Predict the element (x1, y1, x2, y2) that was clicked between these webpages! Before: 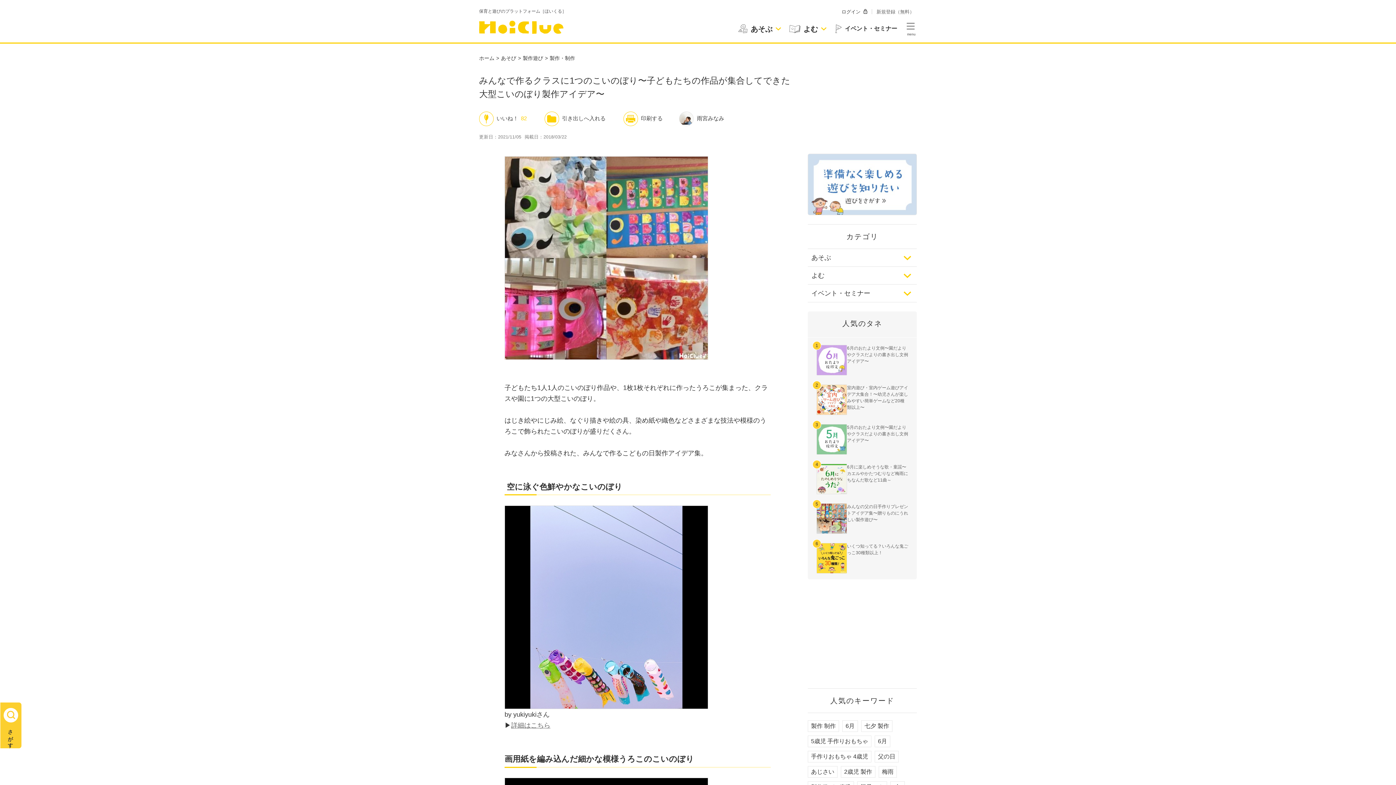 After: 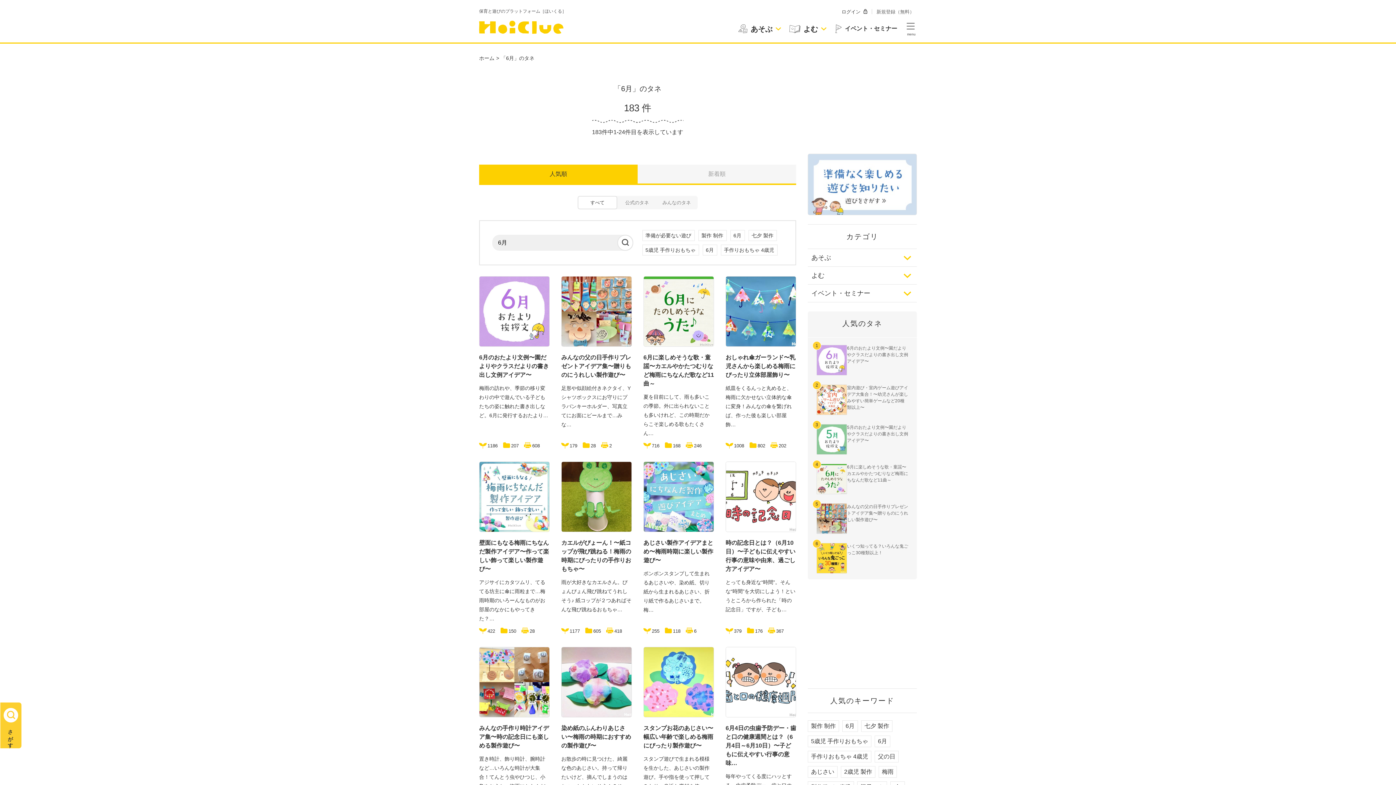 Action: bbox: (842, 720, 858, 732) label: 6月